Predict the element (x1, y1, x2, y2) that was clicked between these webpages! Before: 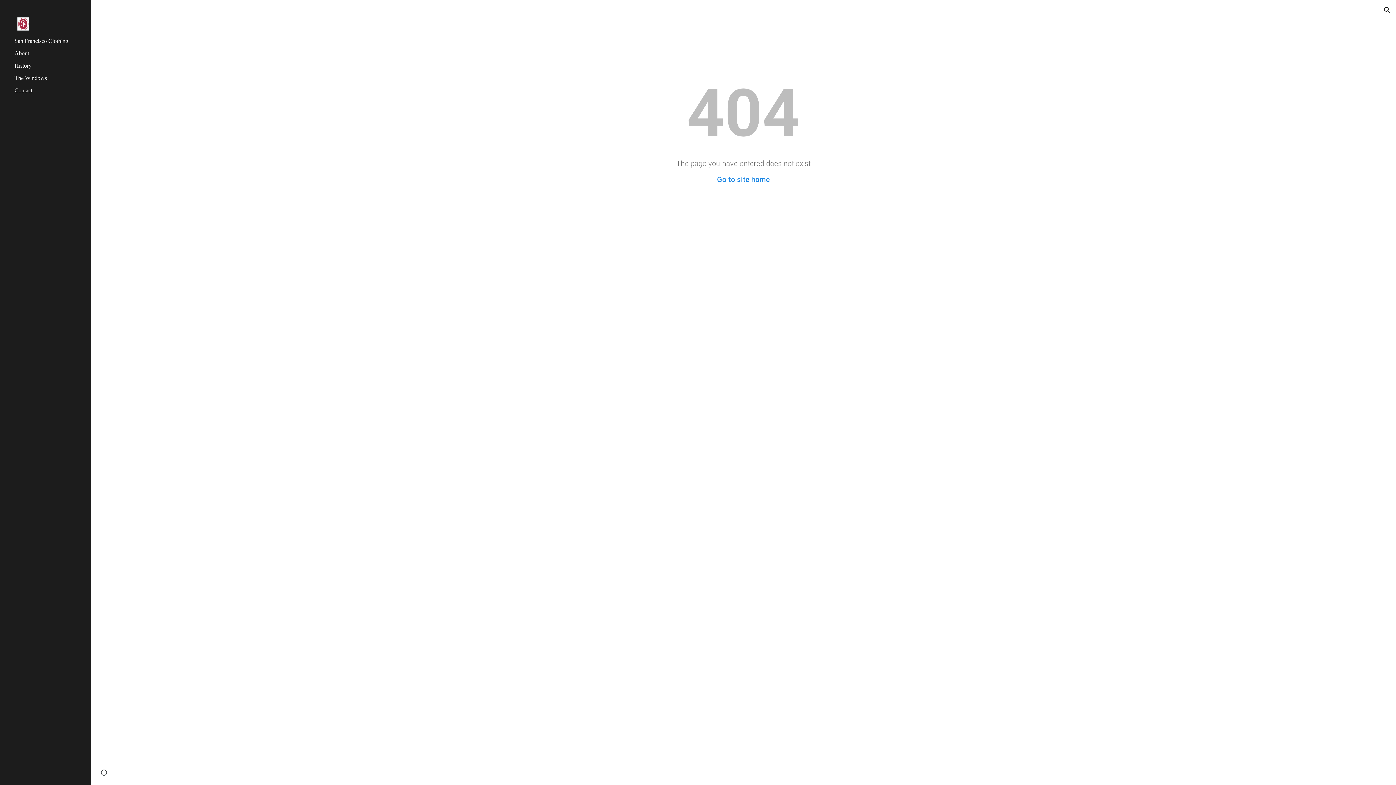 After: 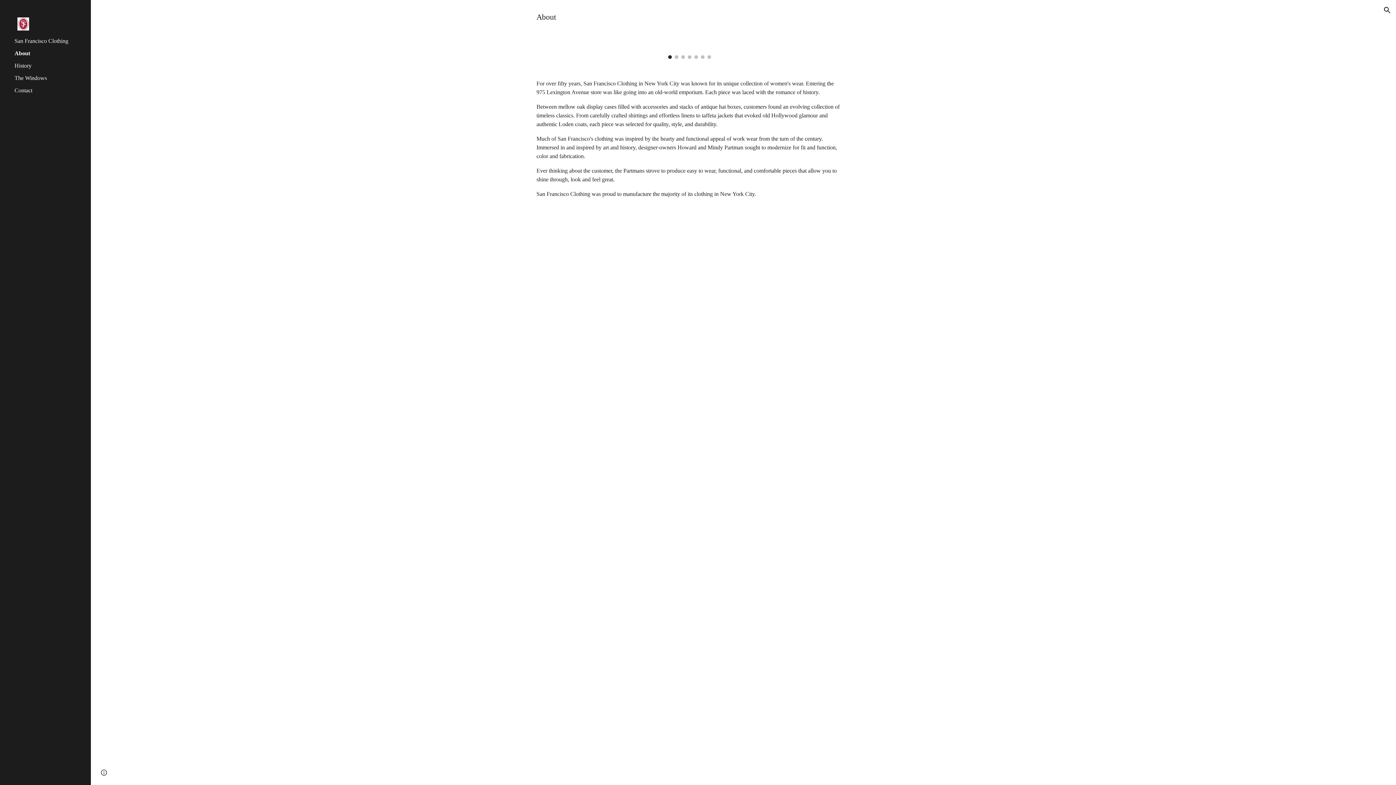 Action: label: About bbox: (13, 50, 86, 56)